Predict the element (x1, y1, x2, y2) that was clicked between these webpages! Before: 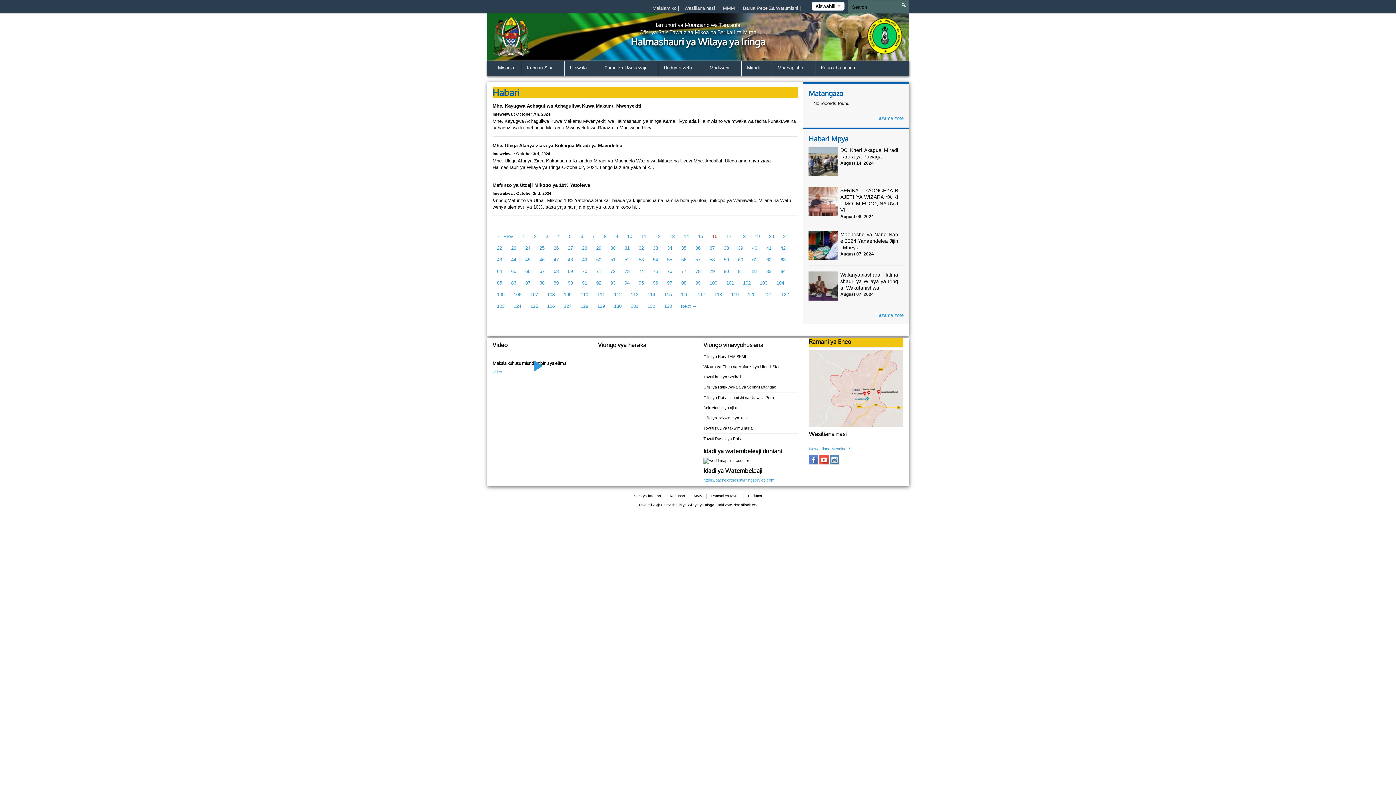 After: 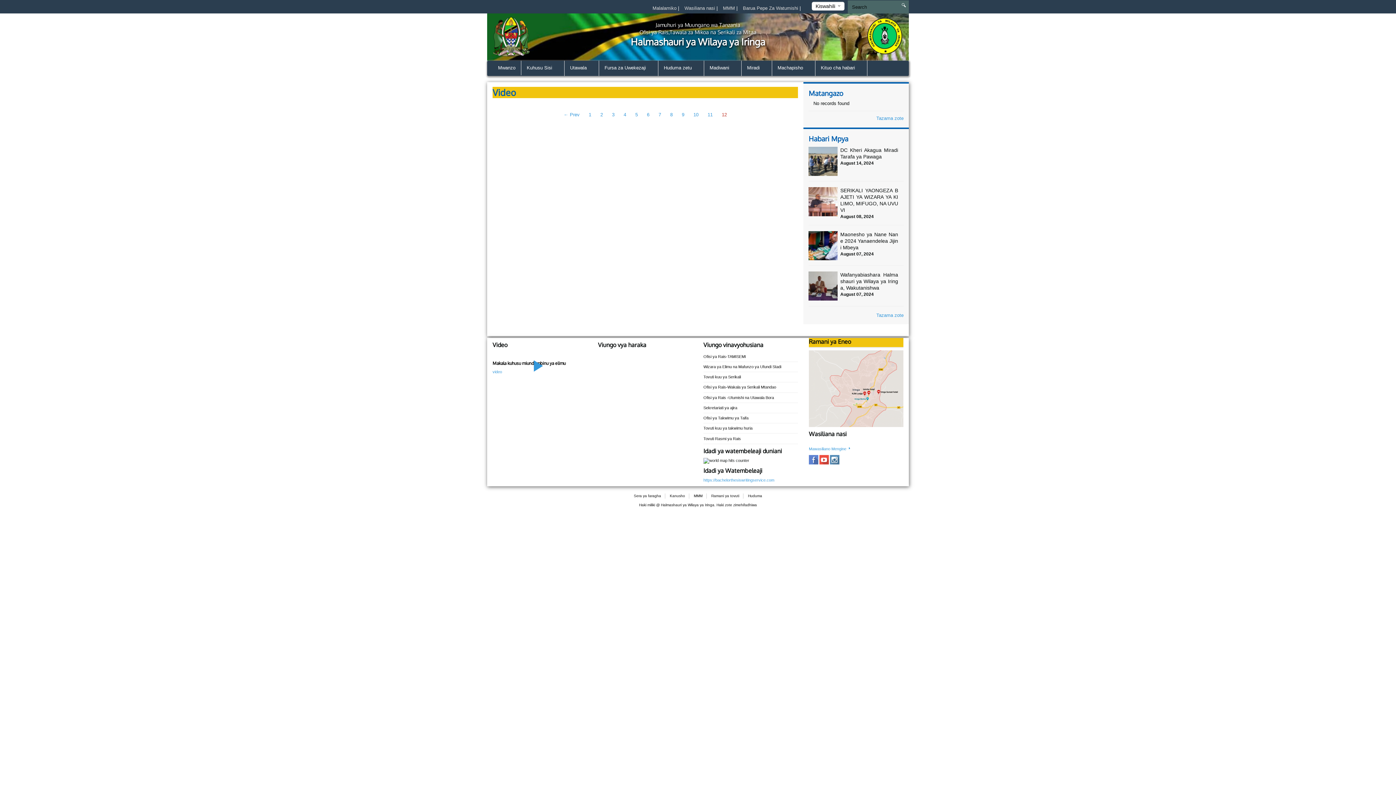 Action: bbox: (492, 369, 502, 374) label: video